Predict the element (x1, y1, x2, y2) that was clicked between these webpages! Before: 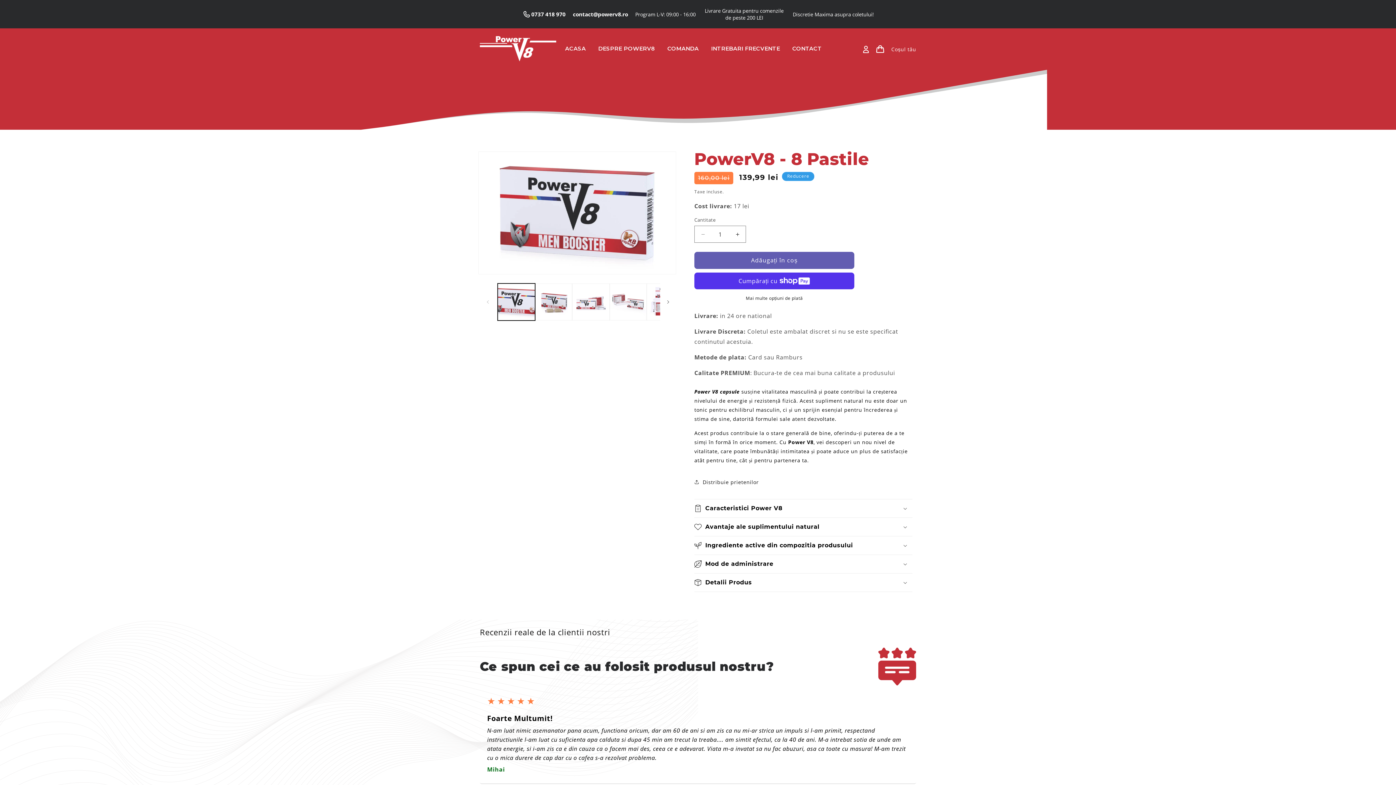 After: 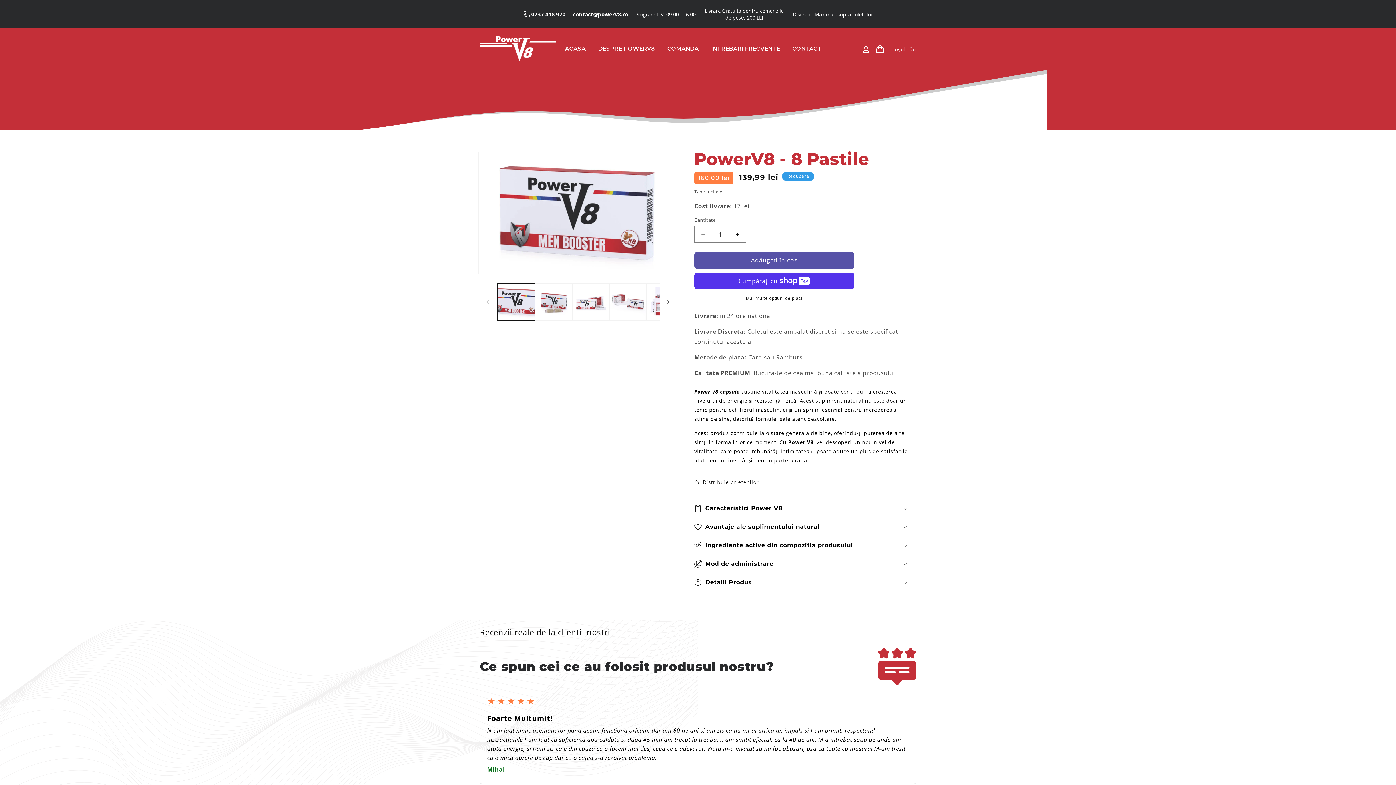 Action: label: Adăugați în coș bbox: (694, 252, 854, 269)